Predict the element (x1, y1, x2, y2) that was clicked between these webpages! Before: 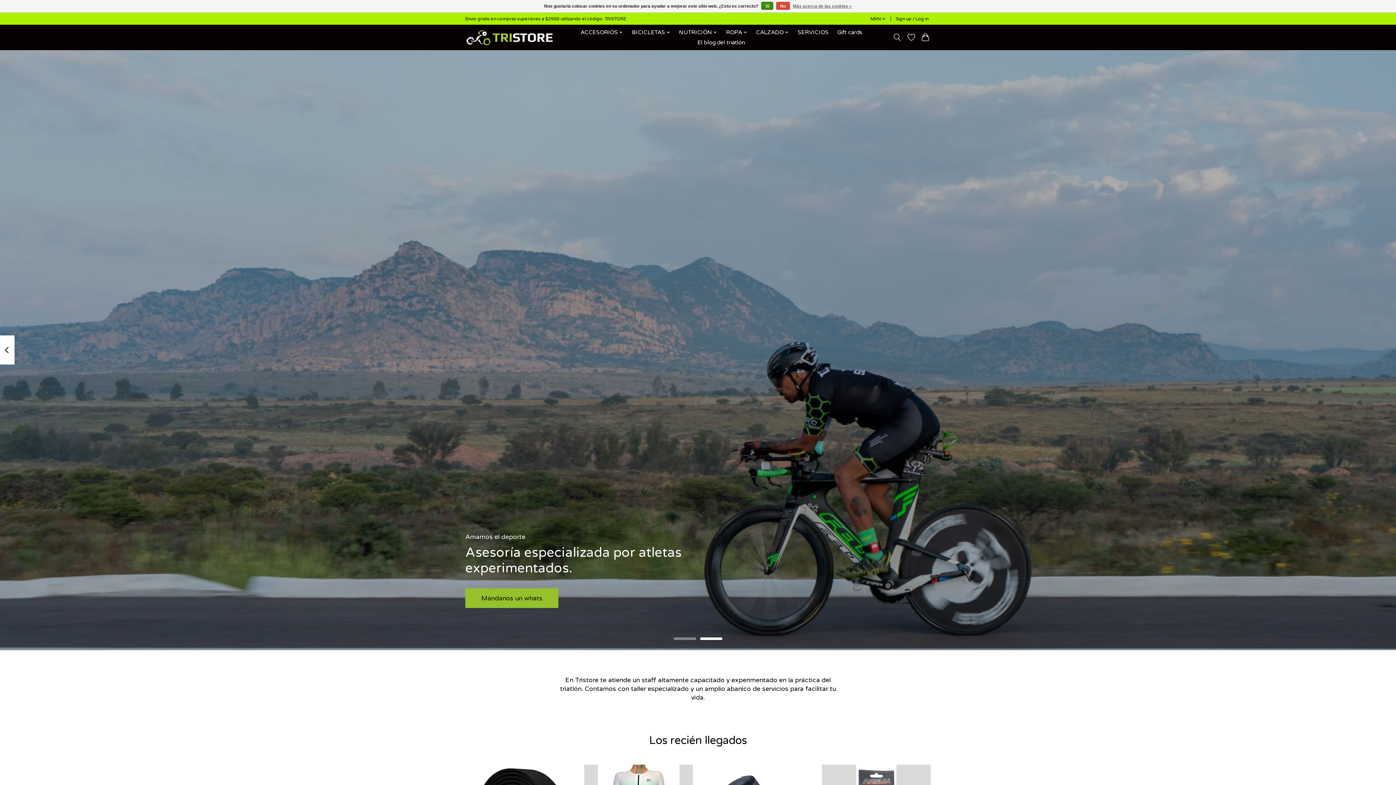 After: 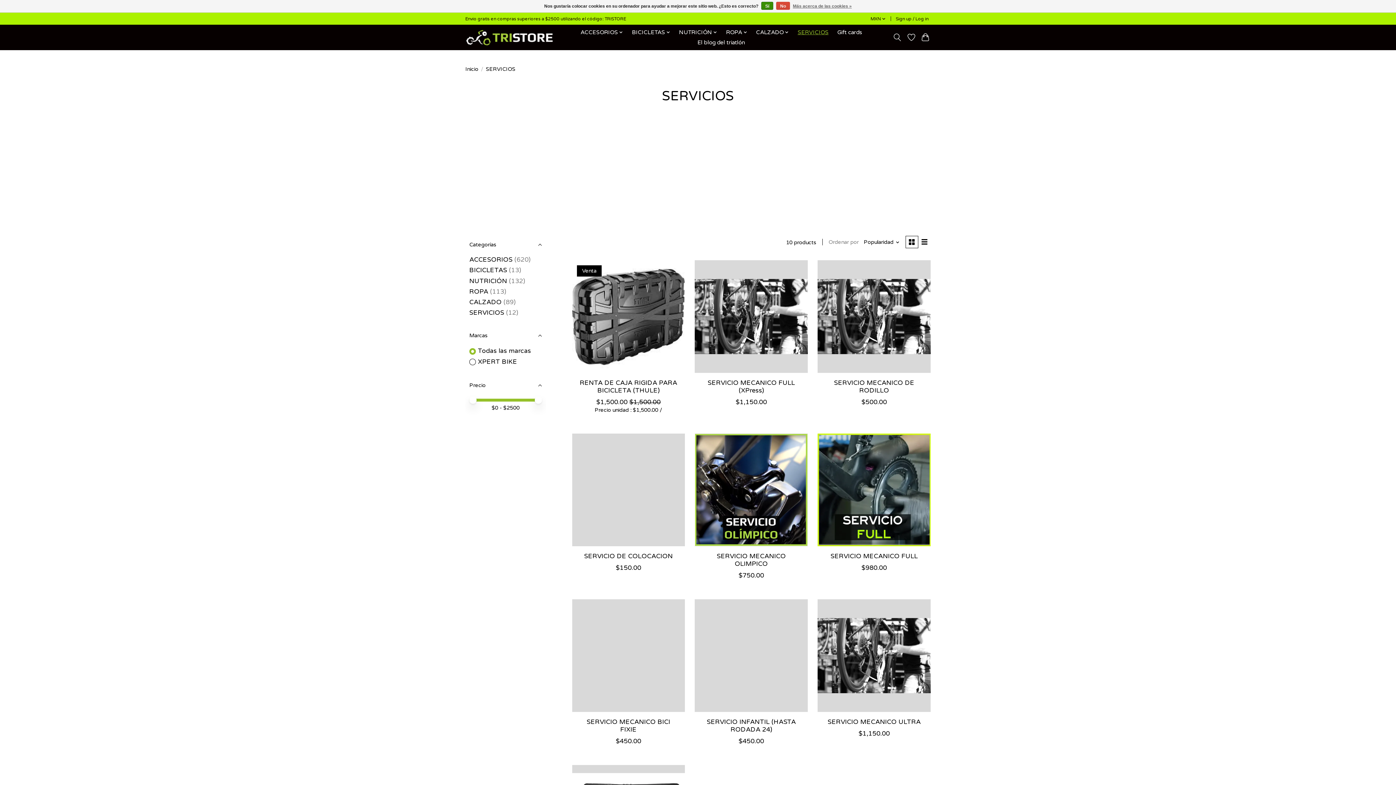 Action: label: SERVICIOS bbox: (795, 27, 831, 37)